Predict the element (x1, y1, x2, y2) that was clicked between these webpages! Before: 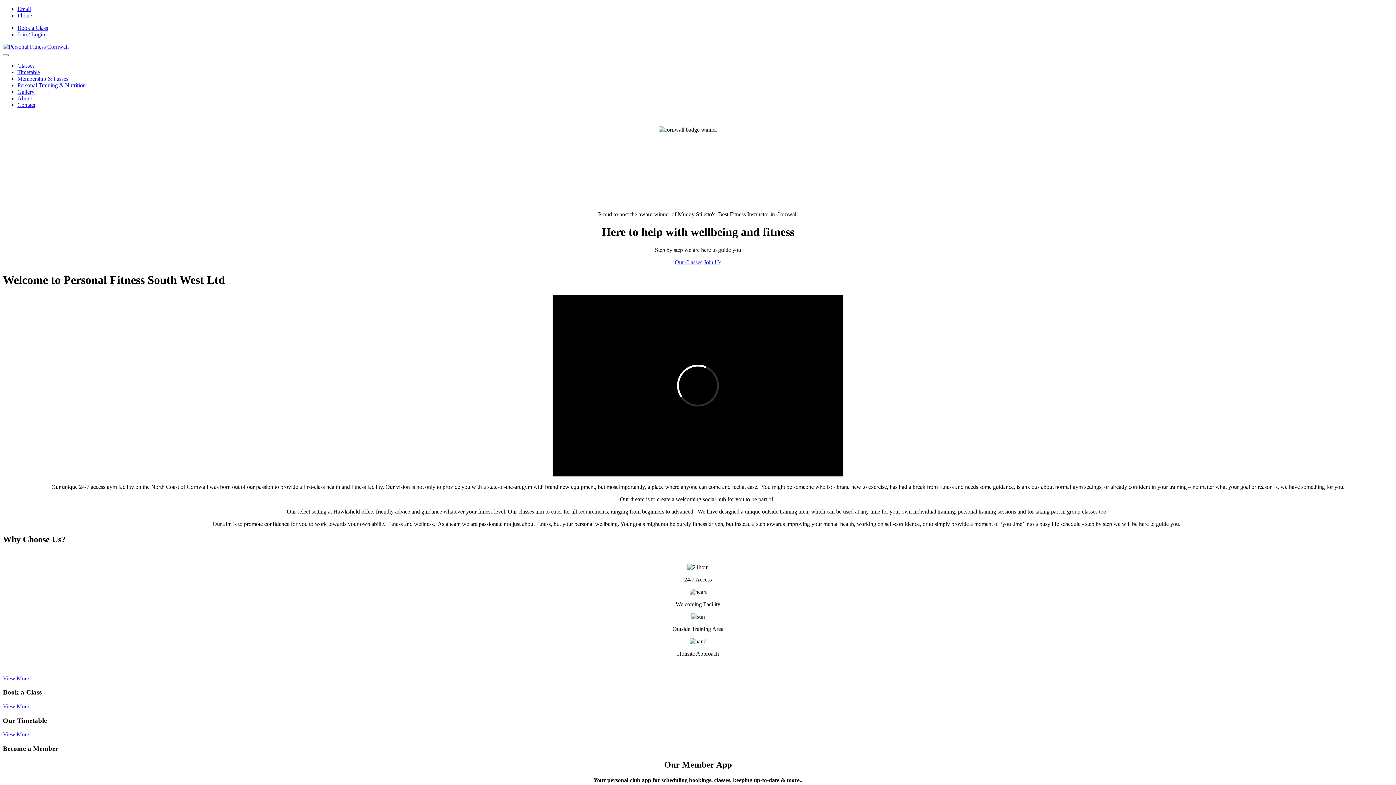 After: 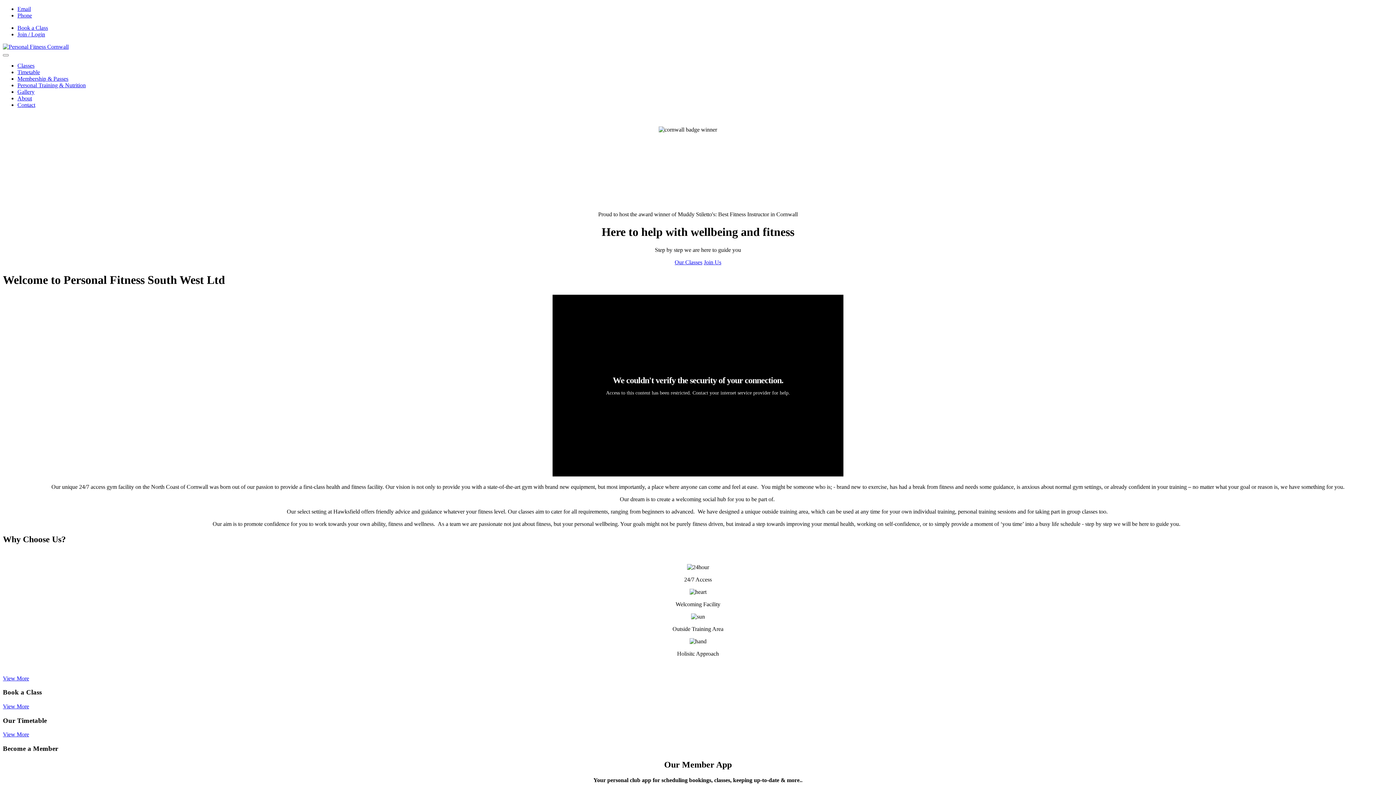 Action: bbox: (2, 43, 68, 49)